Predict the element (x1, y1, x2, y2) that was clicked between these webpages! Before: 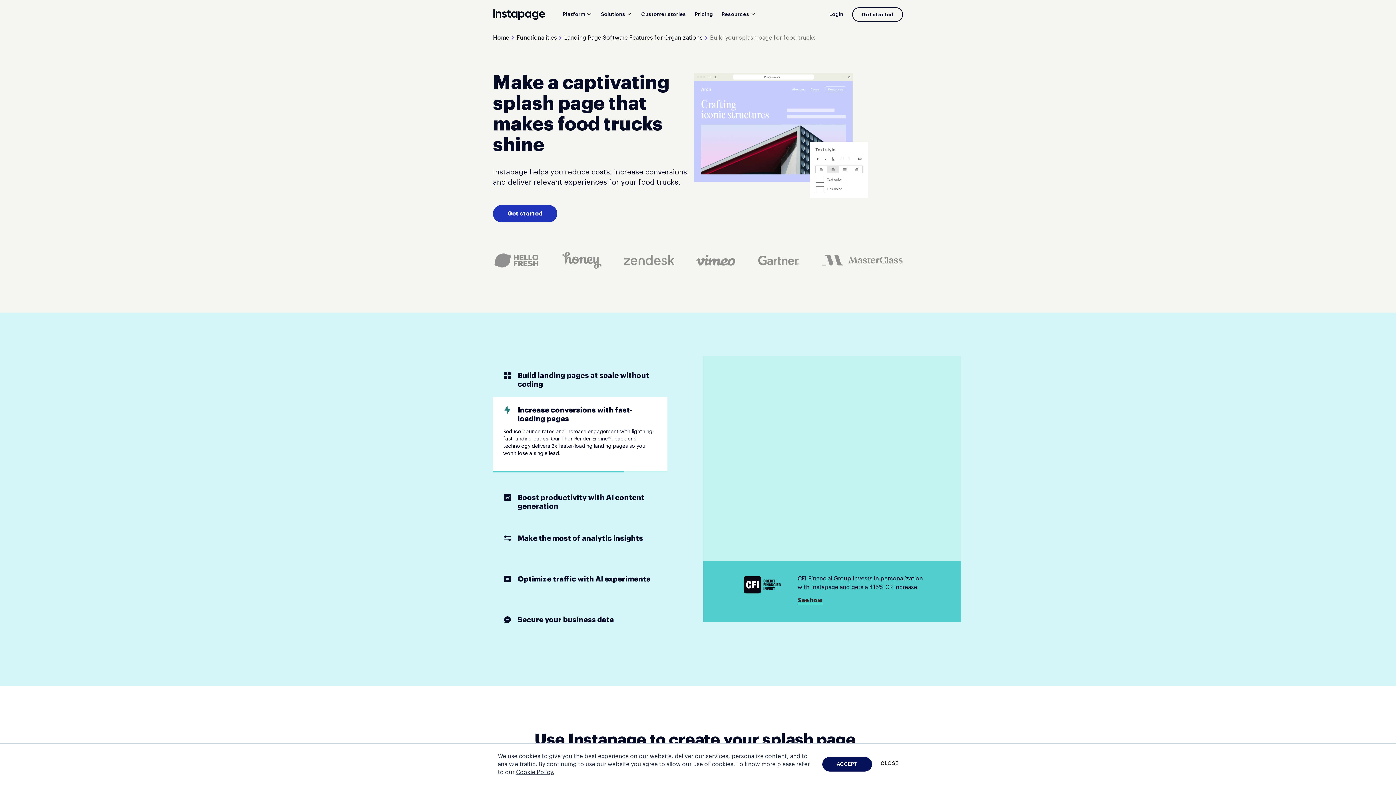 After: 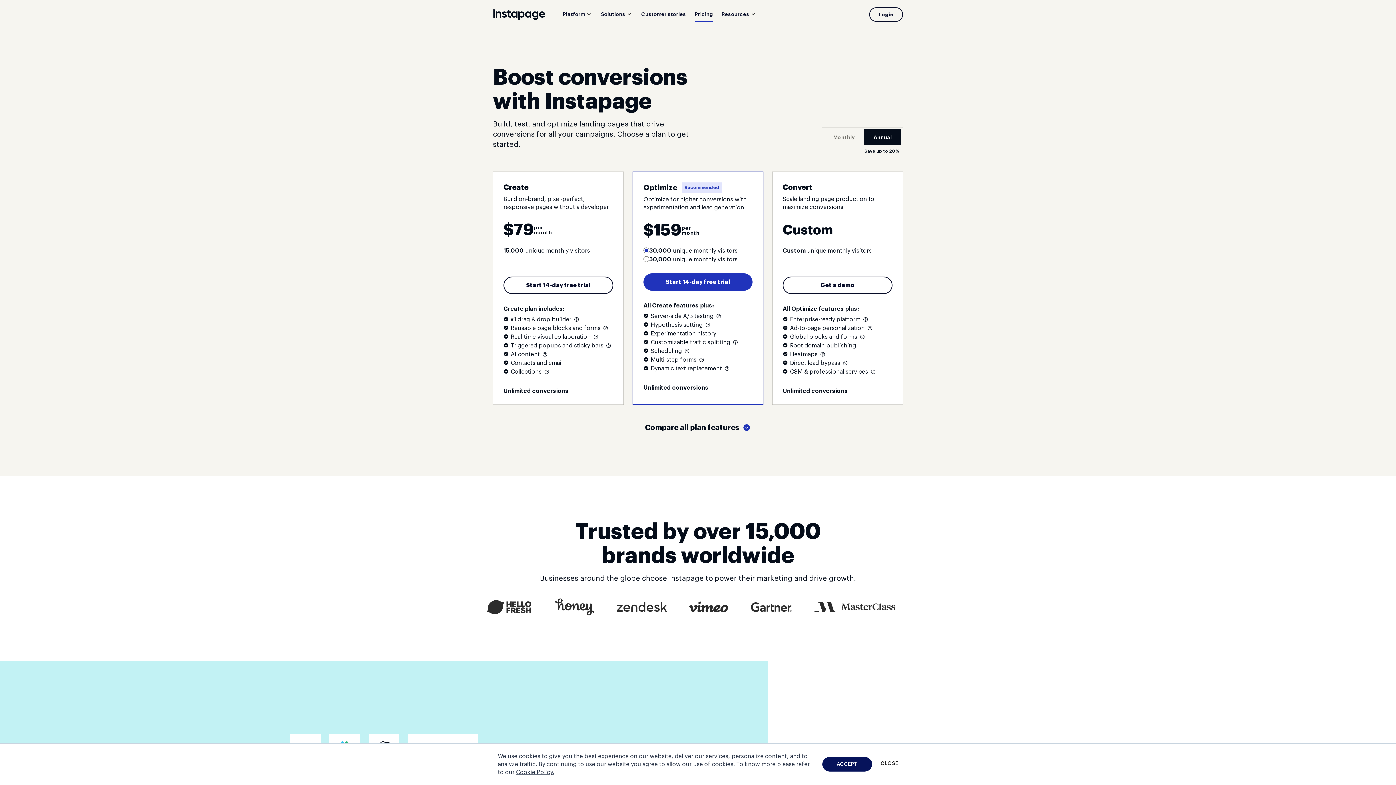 Action: bbox: (493, 205, 557, 222) label: Get started